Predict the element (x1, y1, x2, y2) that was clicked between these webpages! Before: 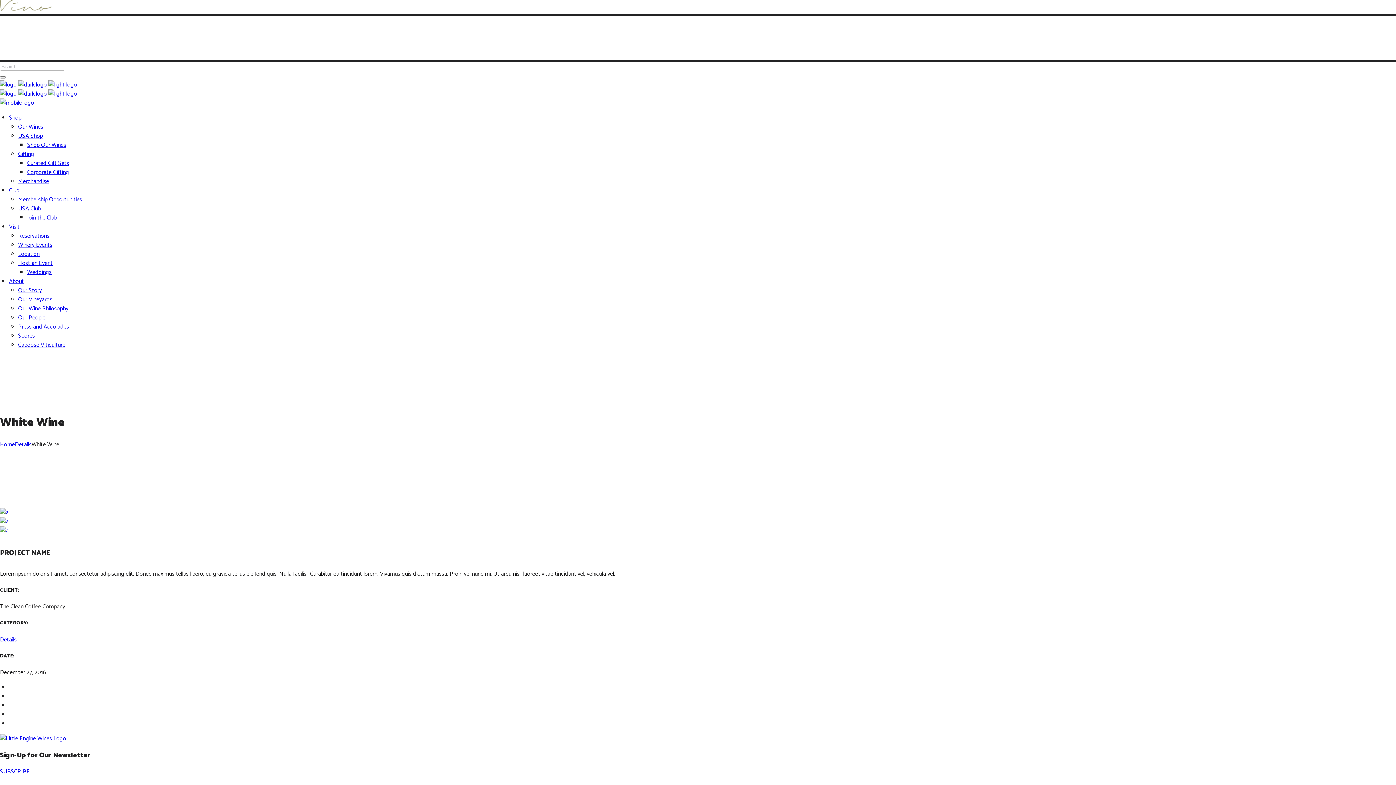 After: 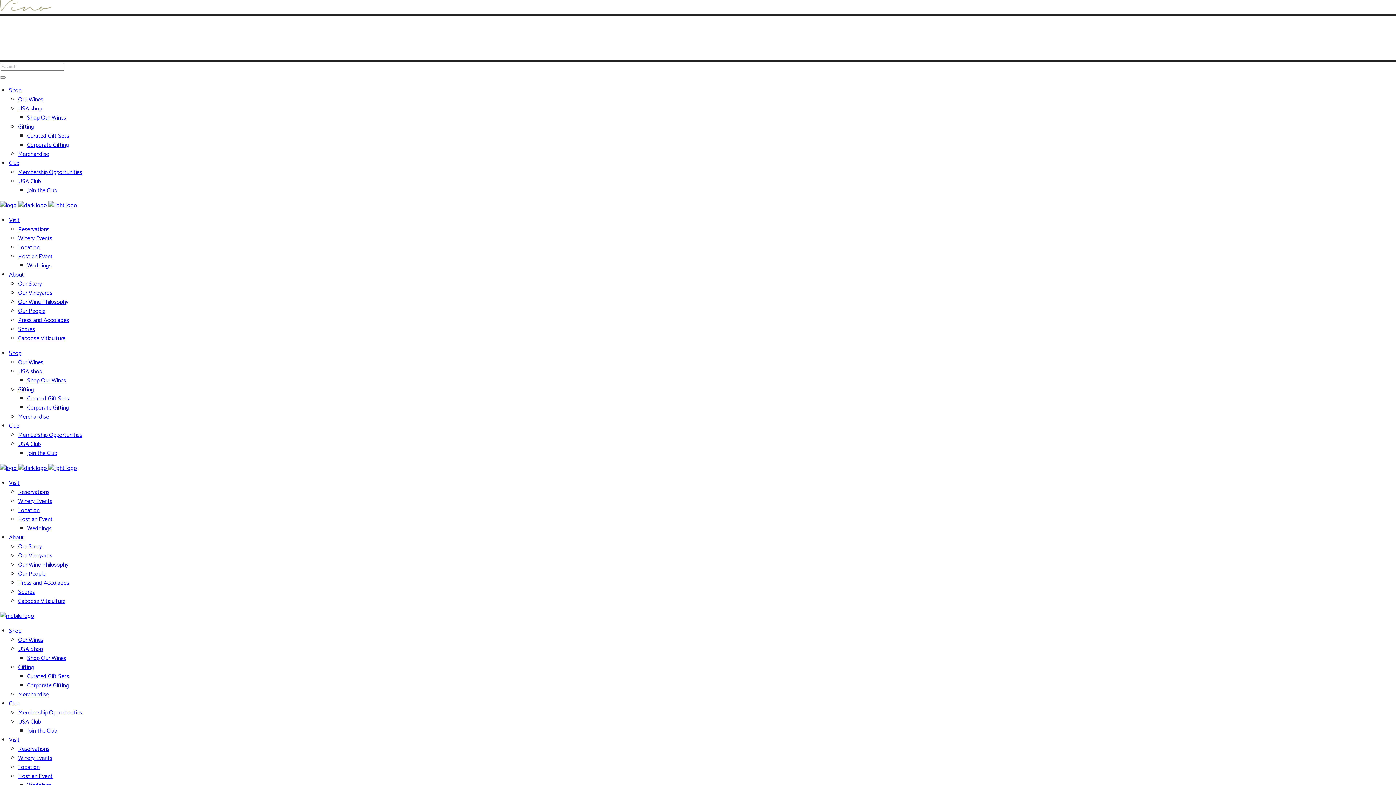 Action: label: Our People bbox: (18, 313, 45, 322)